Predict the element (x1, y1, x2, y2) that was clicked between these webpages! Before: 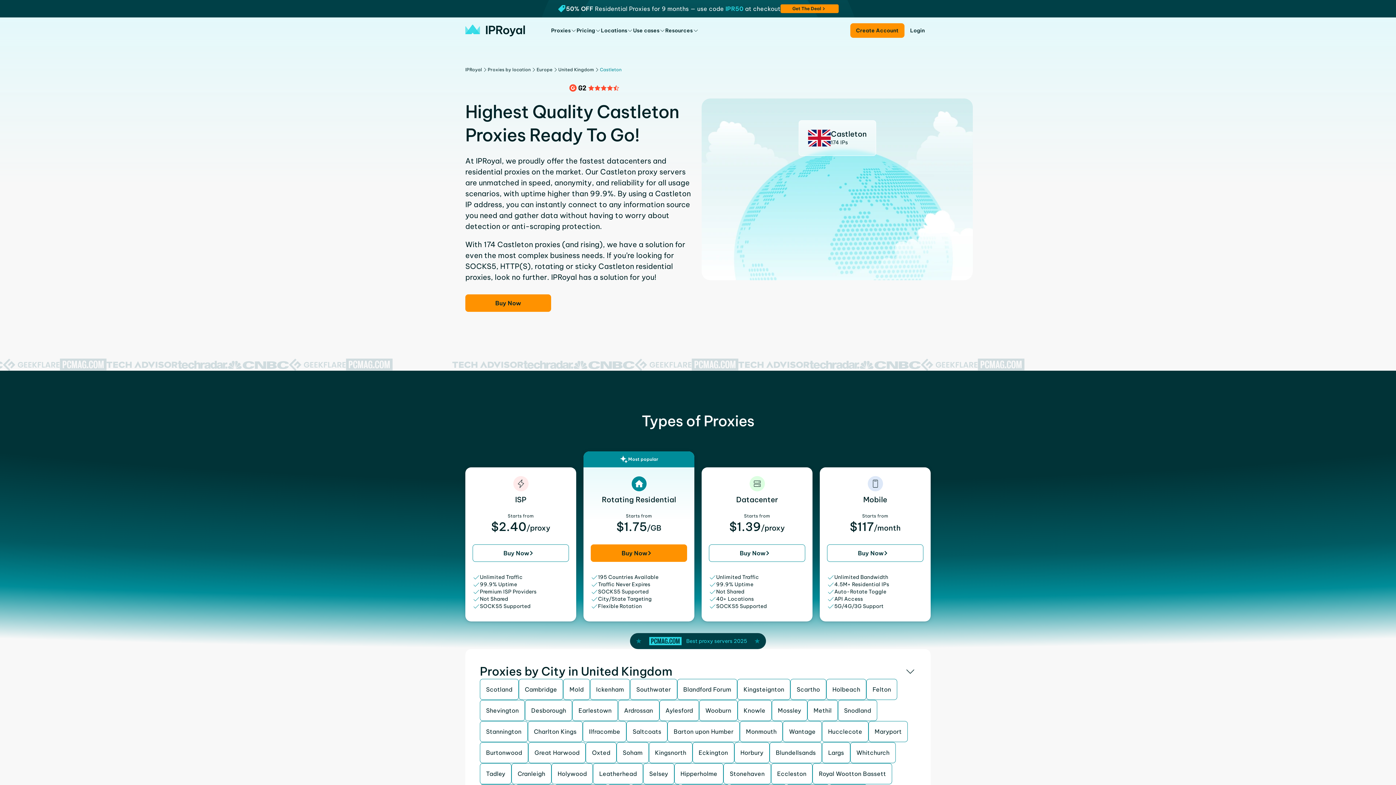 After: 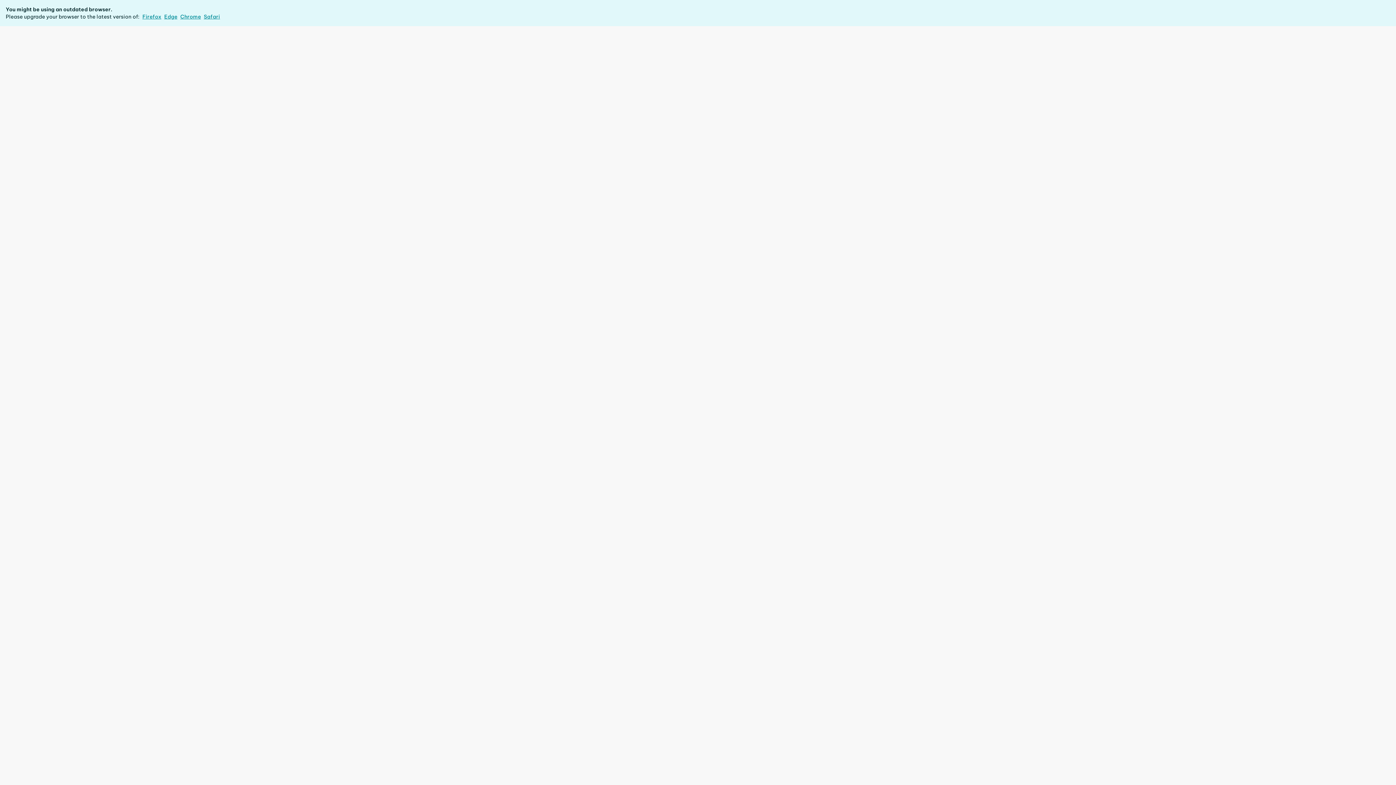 Action: bbox: (583, 451, 694, 621) label: Most popular

Rotating Residential

Starts from
$1.75
/GB
Buy Now

195 Countries Available

Traffic Never Expires

SOCKS5 Supported

City/State Targeting

Flexible Rotation